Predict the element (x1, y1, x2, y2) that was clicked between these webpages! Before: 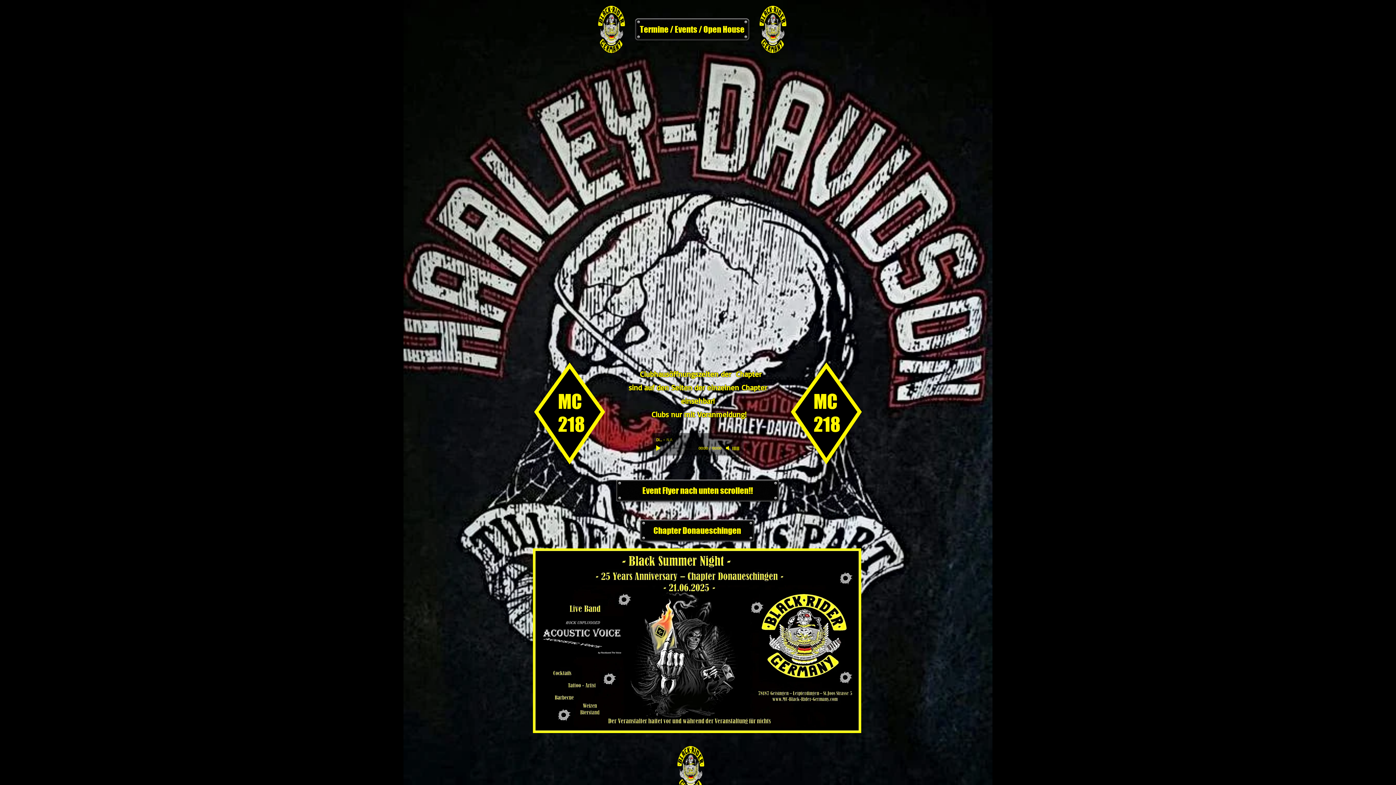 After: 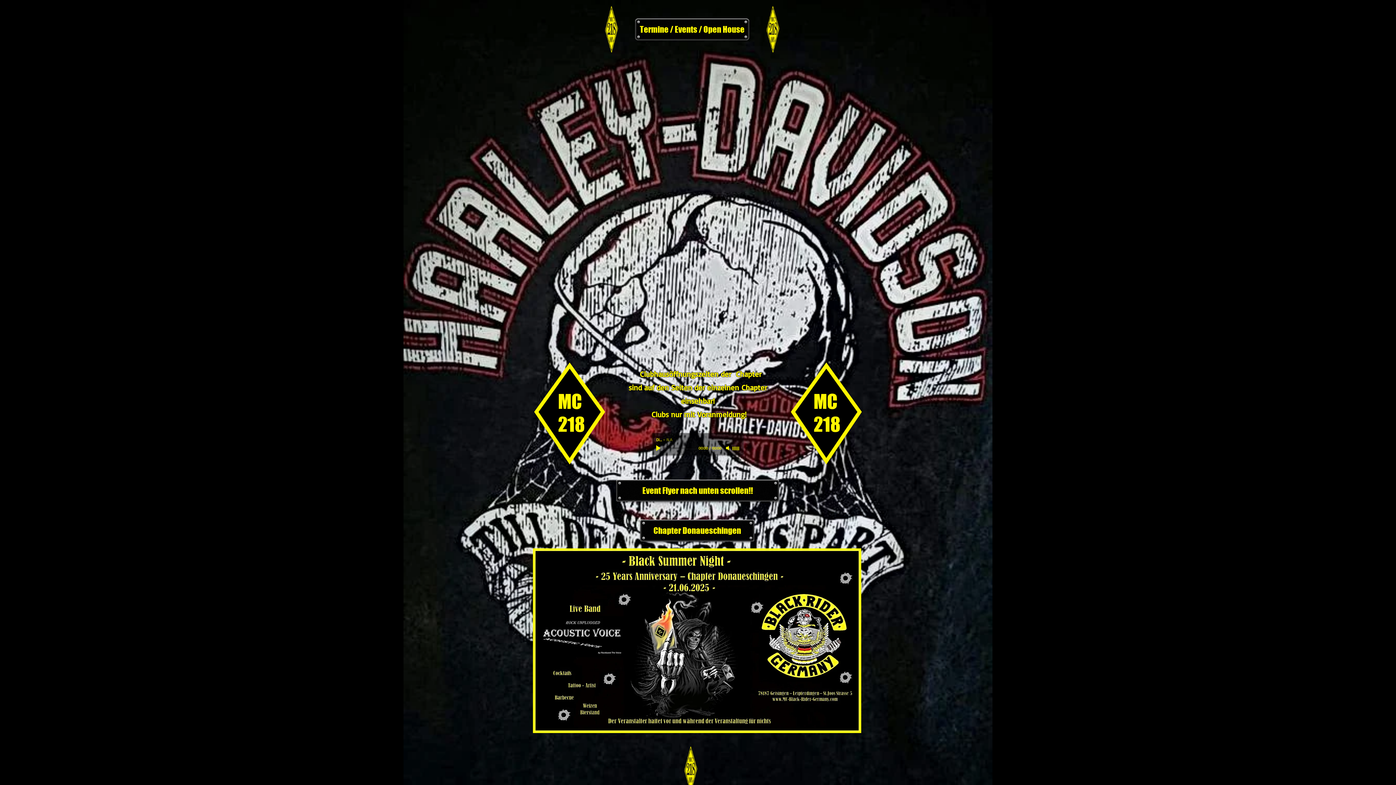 Action: label: Mute bbox: (724, 444, 732, 452)